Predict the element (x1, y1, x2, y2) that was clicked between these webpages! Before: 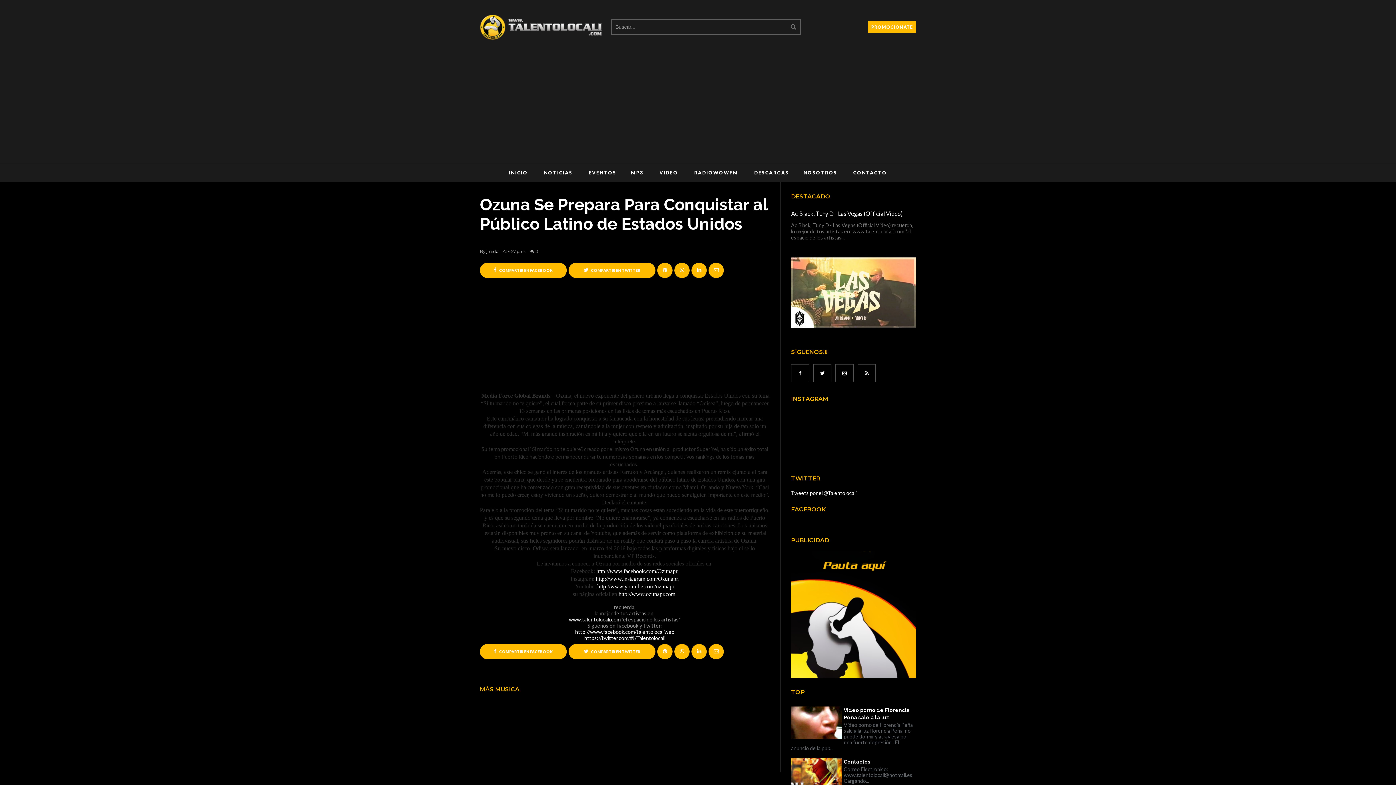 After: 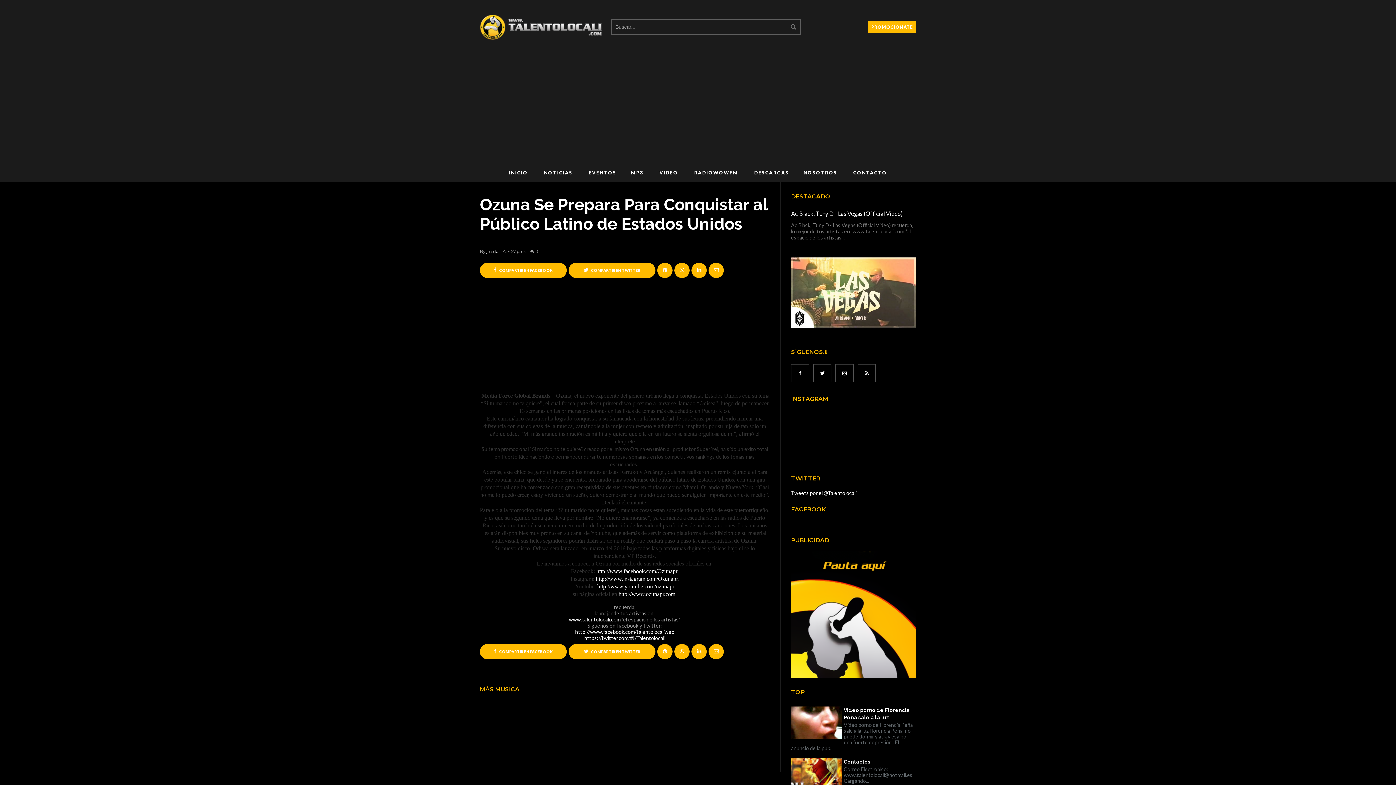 Action: bbox: (480, 644, 566, 659) label:  COMPARTIR EN FACEBOOK